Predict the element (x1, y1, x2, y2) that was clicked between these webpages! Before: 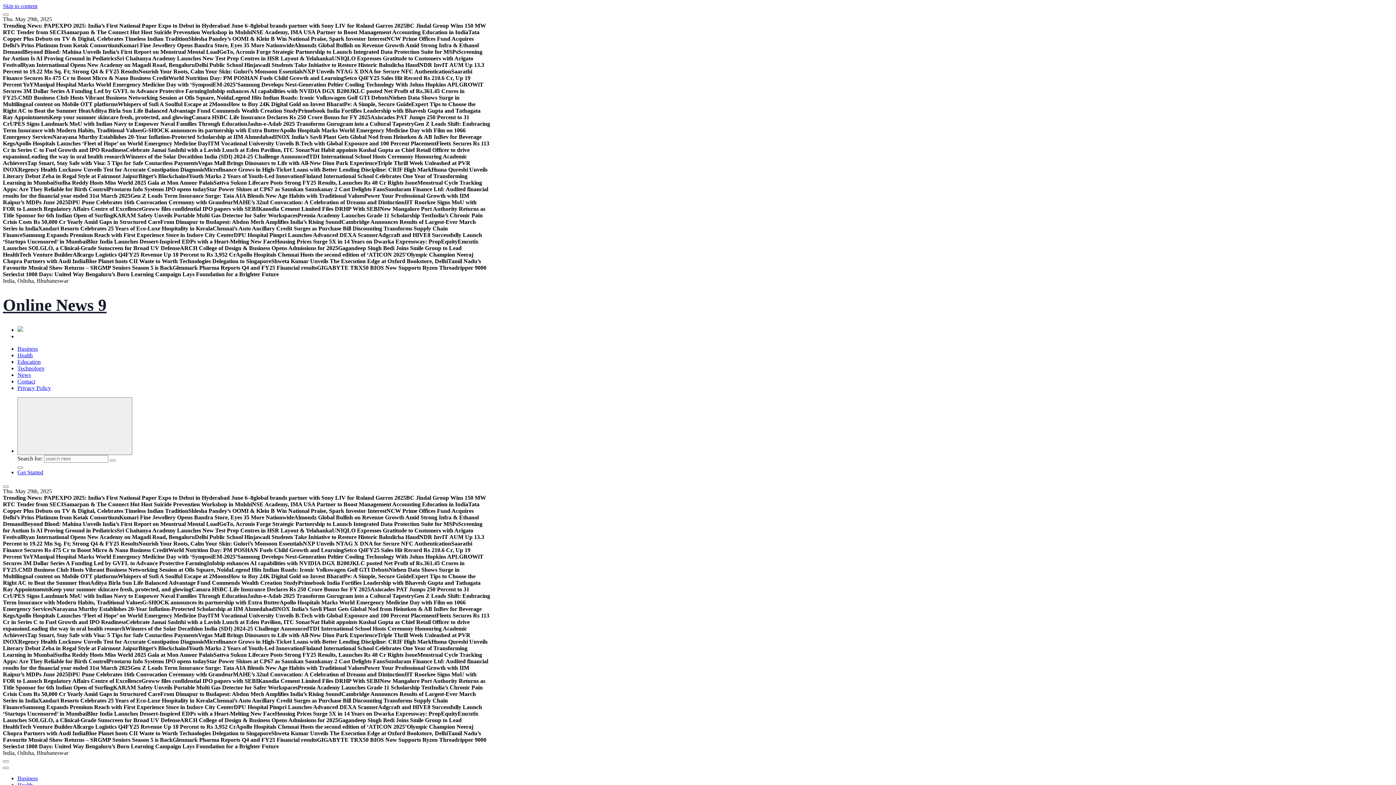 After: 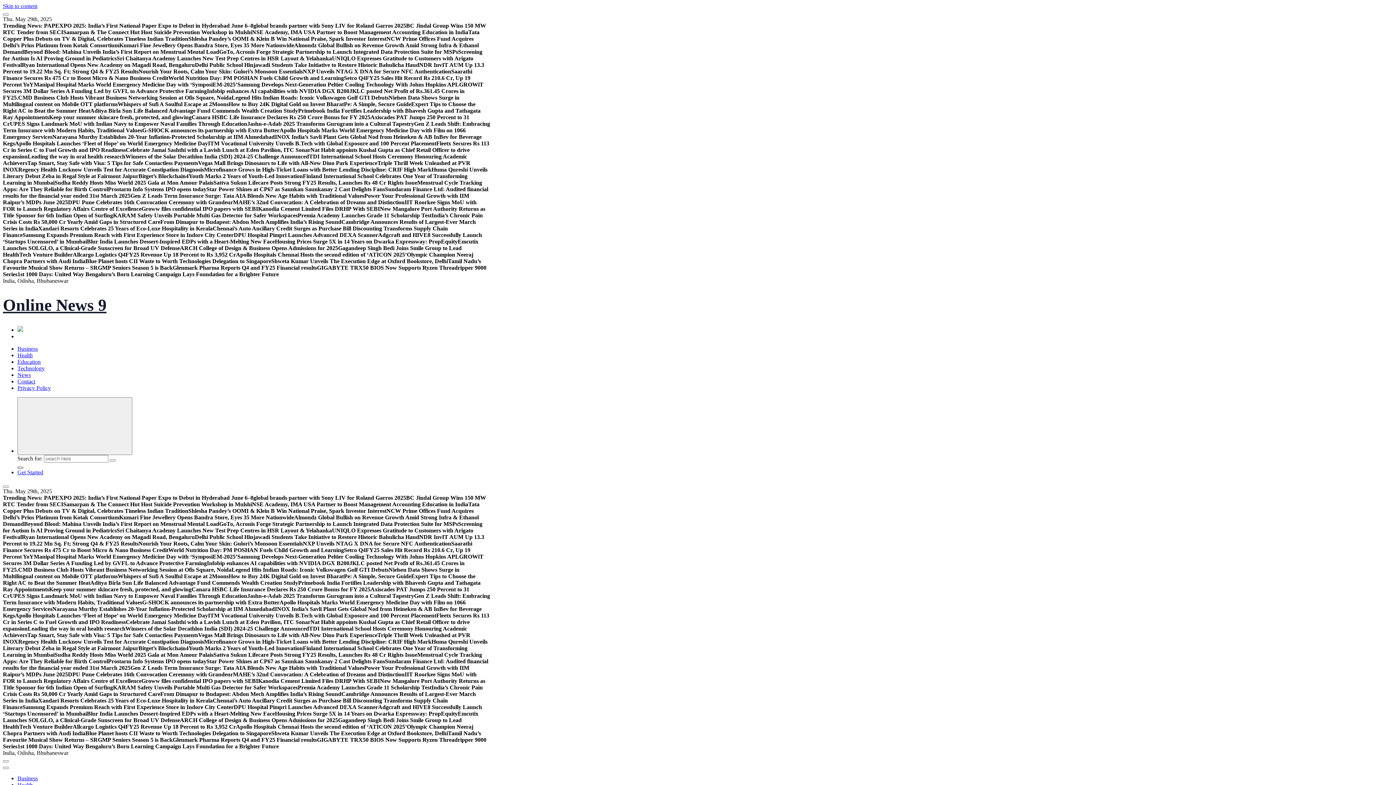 Action: bbox: (17, 466, 23, 468)